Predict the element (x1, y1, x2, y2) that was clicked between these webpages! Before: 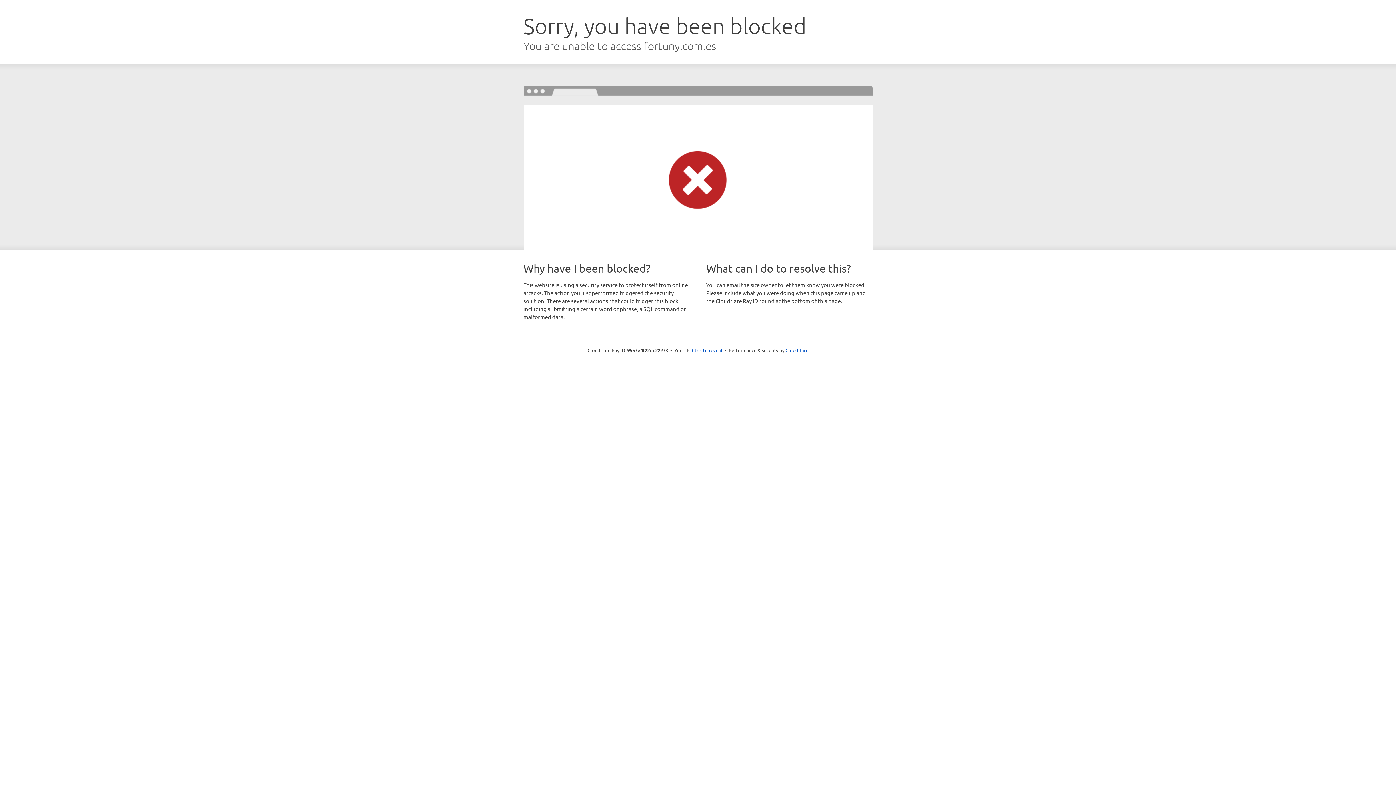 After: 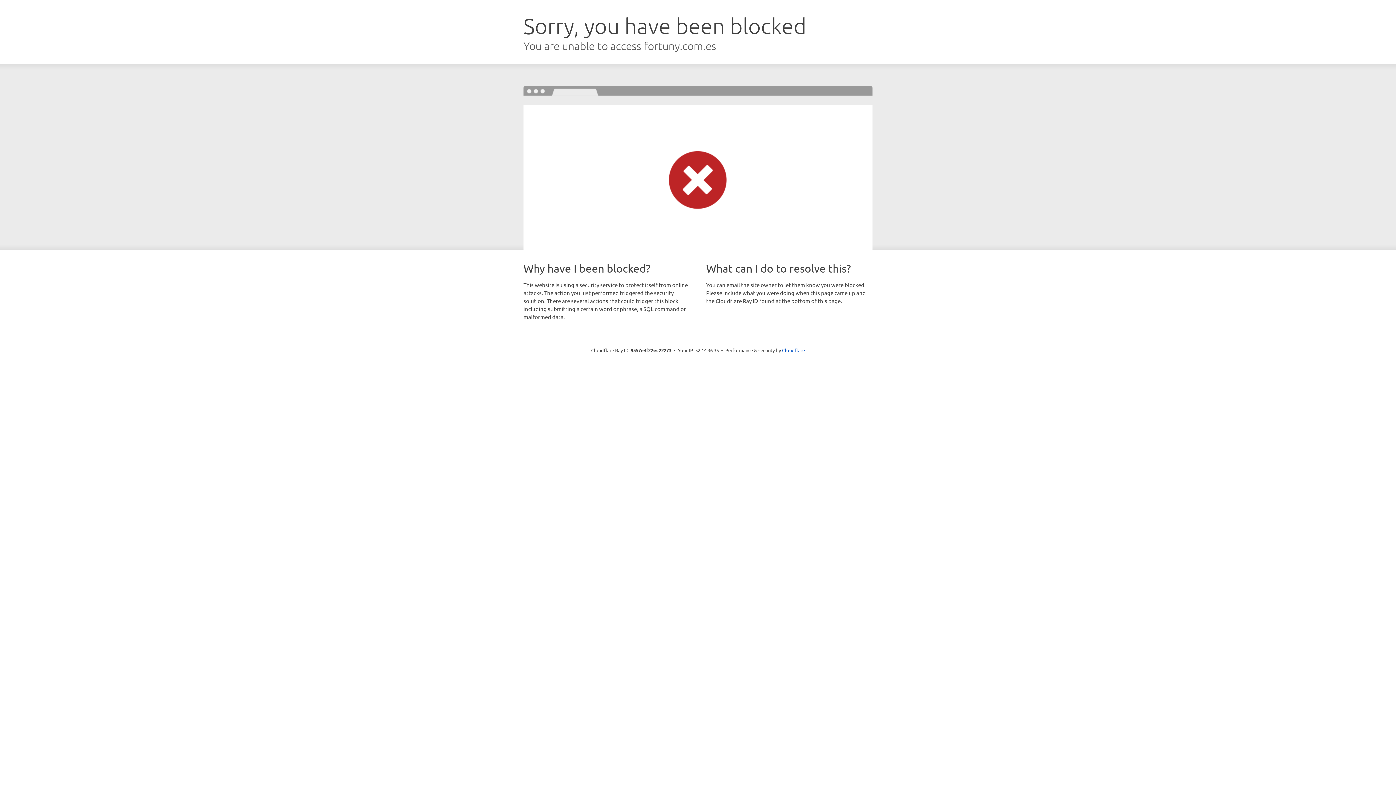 Action: bbox: (692, 346, 722, 353) label: Click to reveal